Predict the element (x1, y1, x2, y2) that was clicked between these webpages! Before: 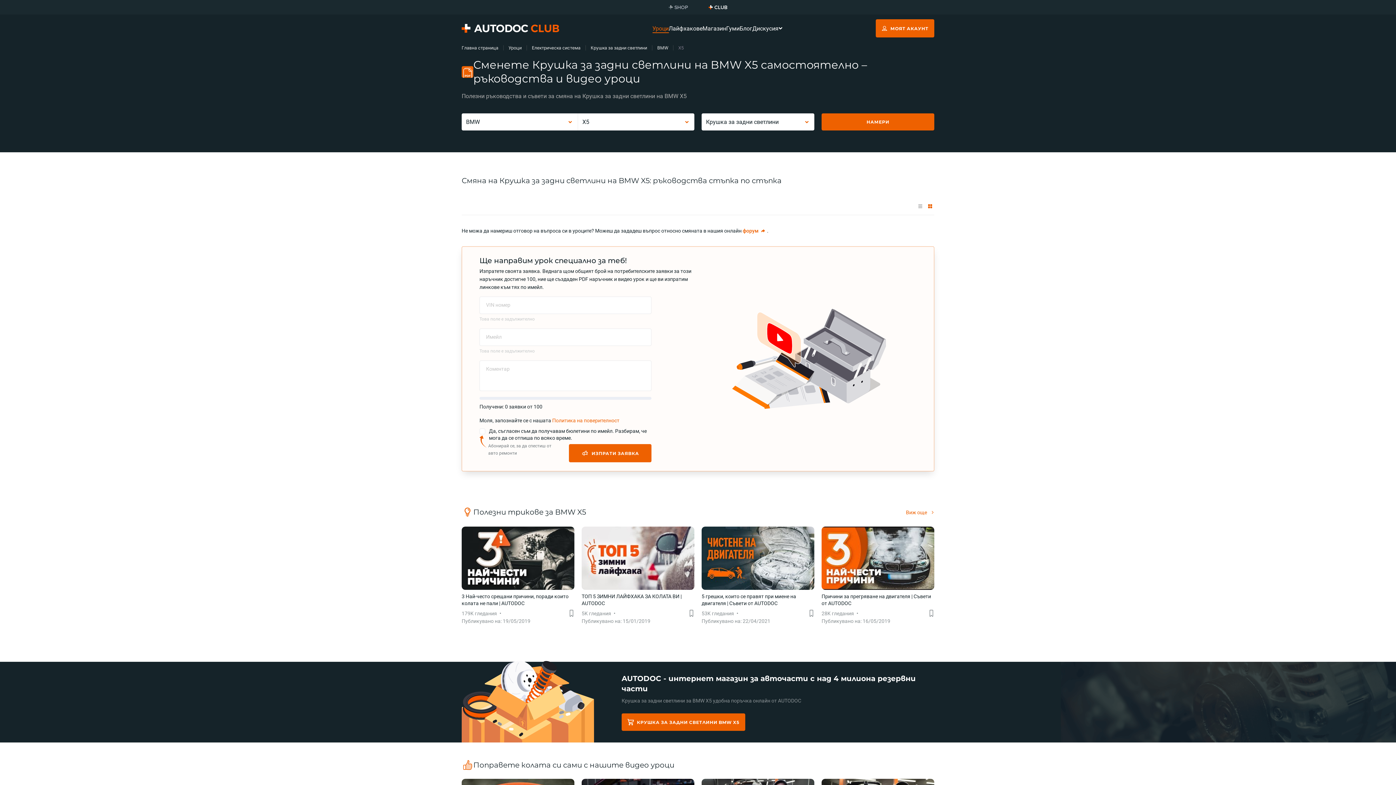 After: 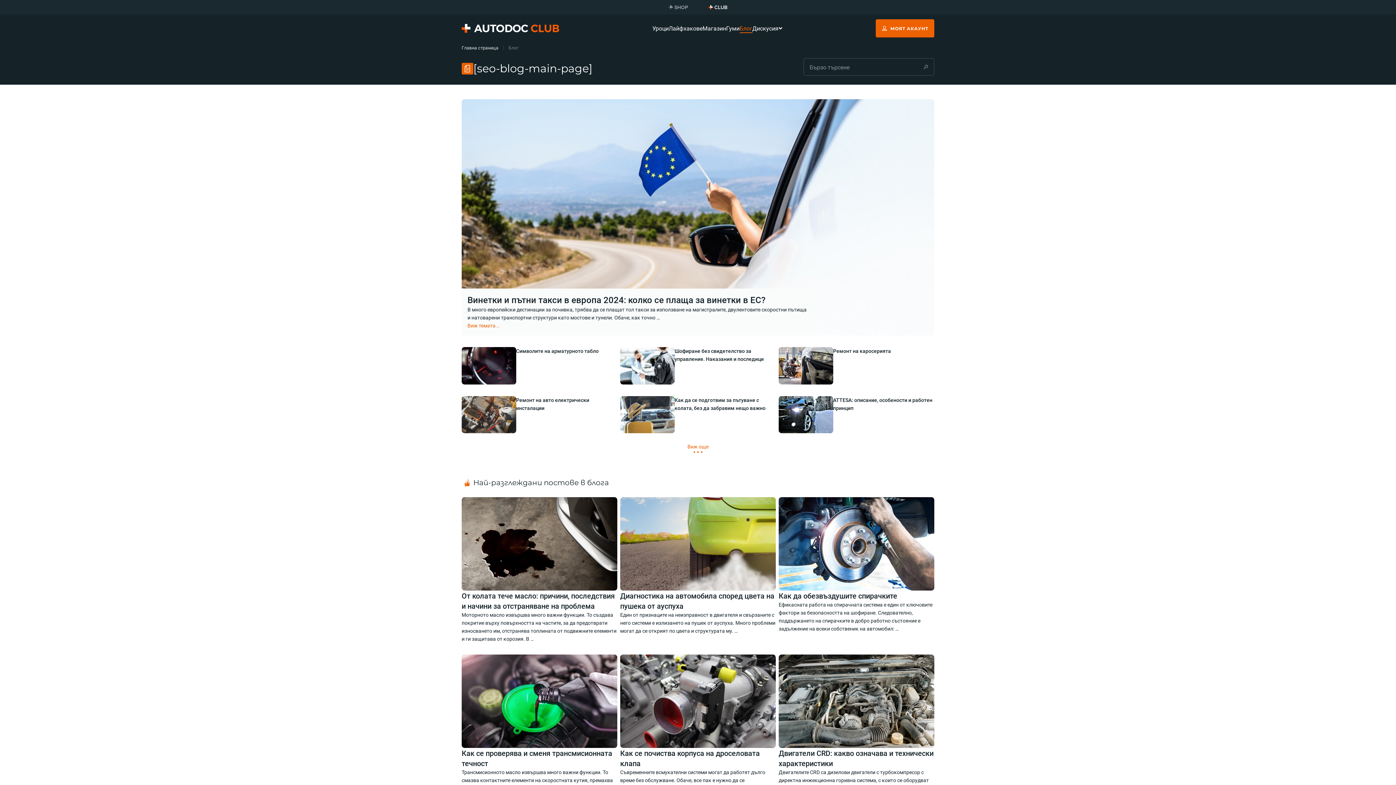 Action: label: Блог bbox: (739, 21, 752, 35)